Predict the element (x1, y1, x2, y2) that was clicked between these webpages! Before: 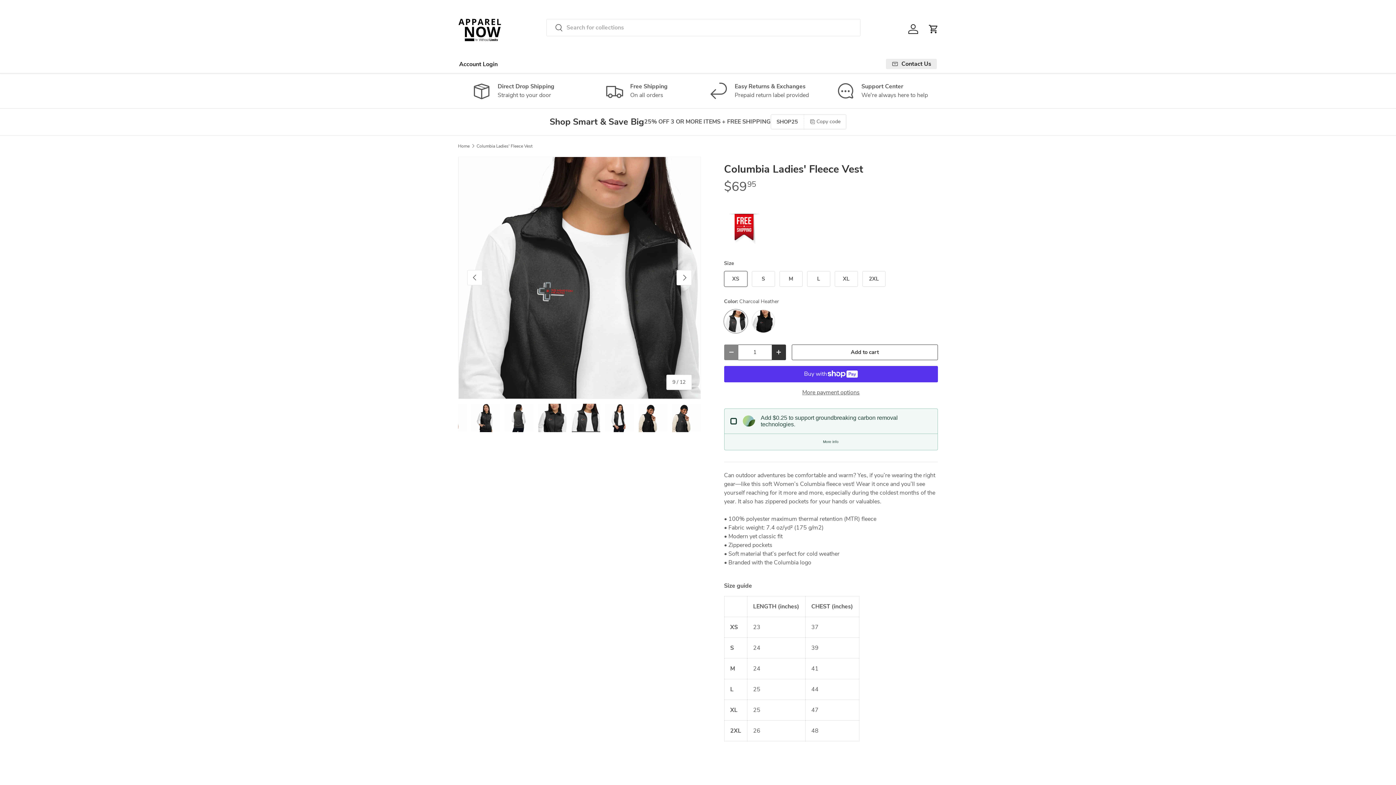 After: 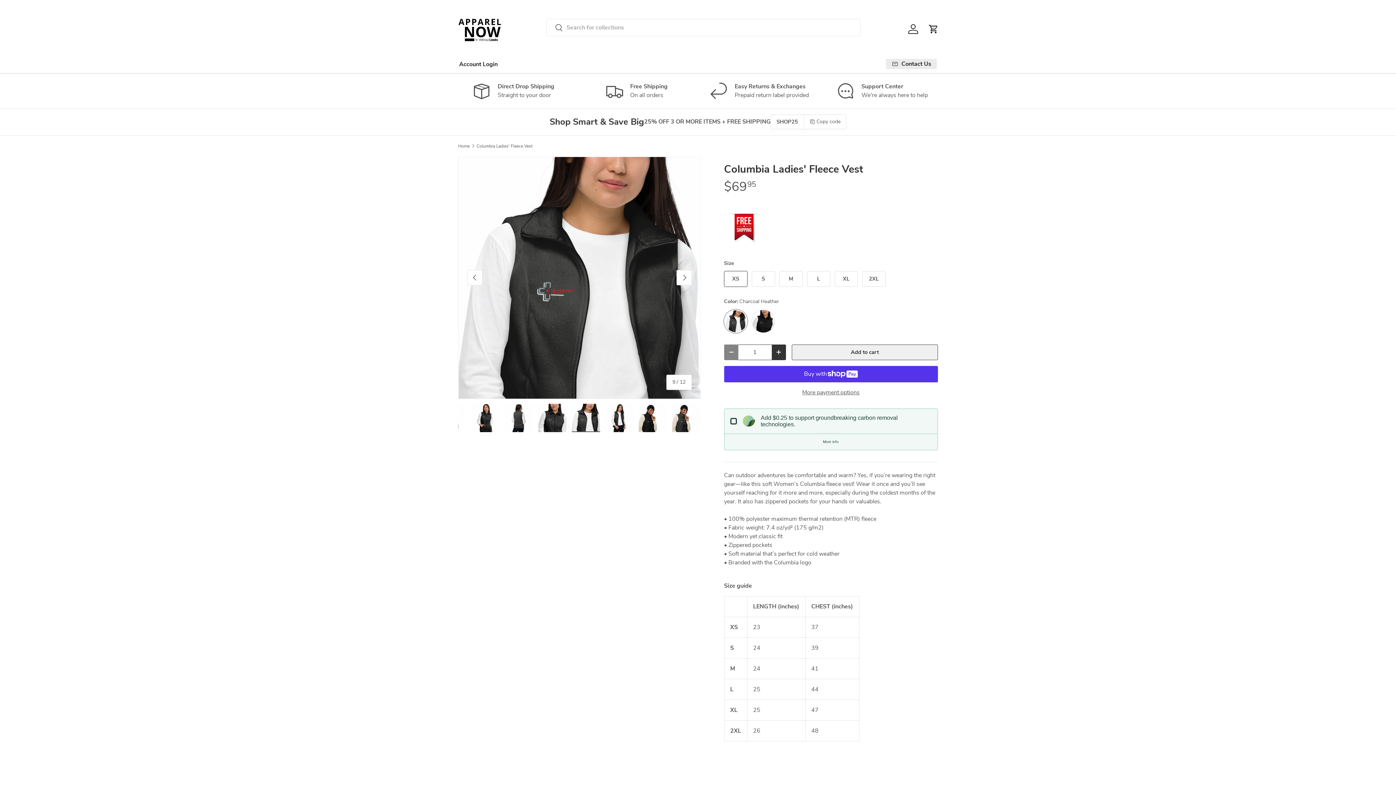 Action: label: Add to cart bbox: (791, 344, 938, 360)